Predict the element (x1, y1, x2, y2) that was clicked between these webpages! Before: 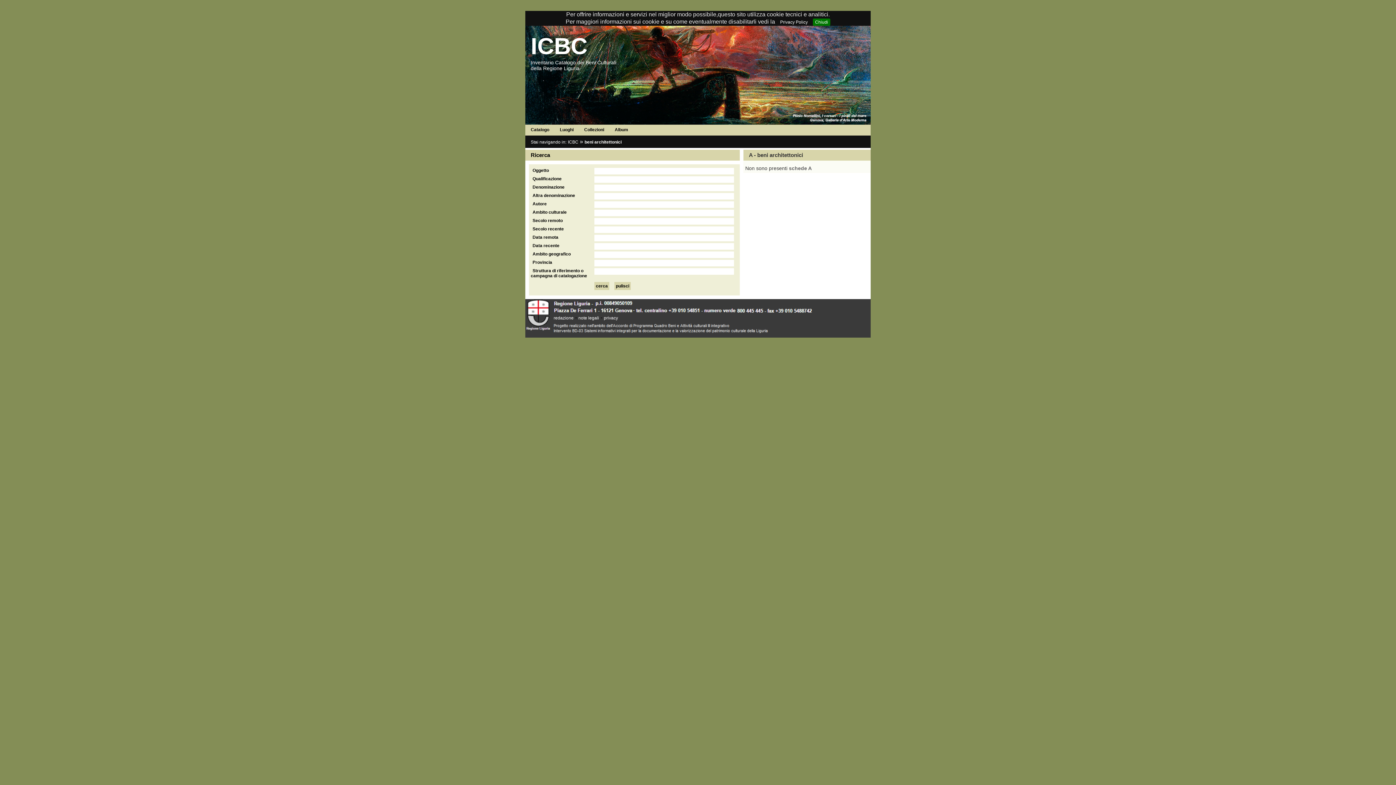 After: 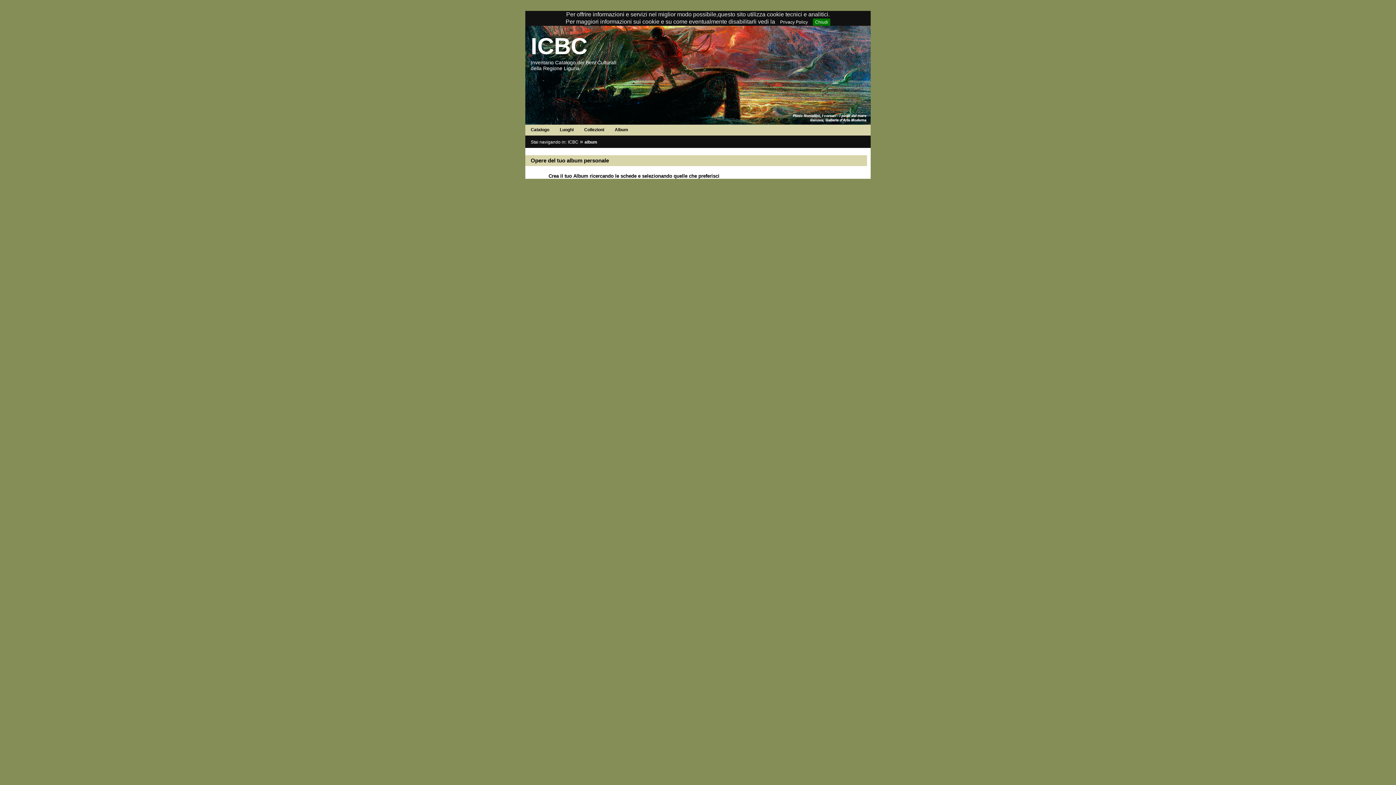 Action: label: Album bbox: (609, 124, 633, 134)